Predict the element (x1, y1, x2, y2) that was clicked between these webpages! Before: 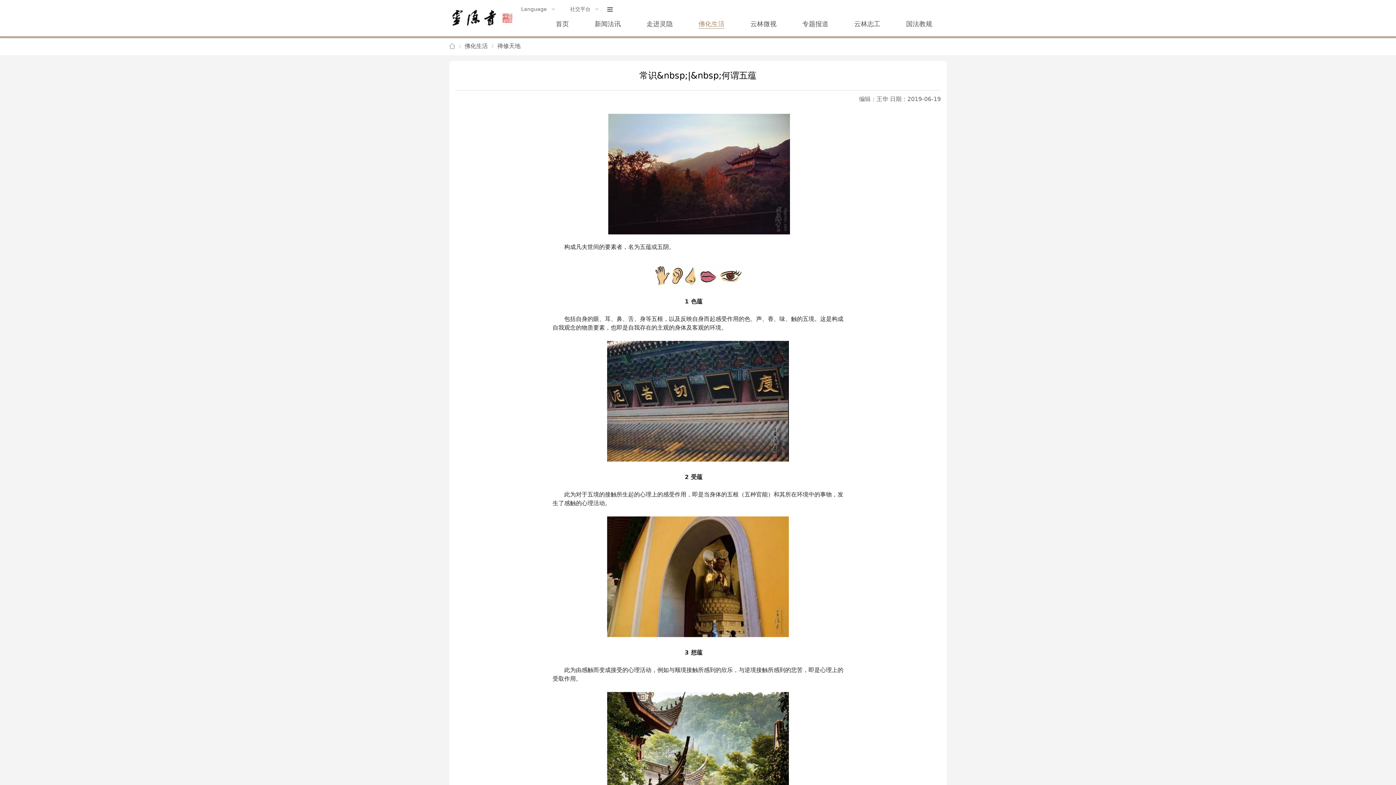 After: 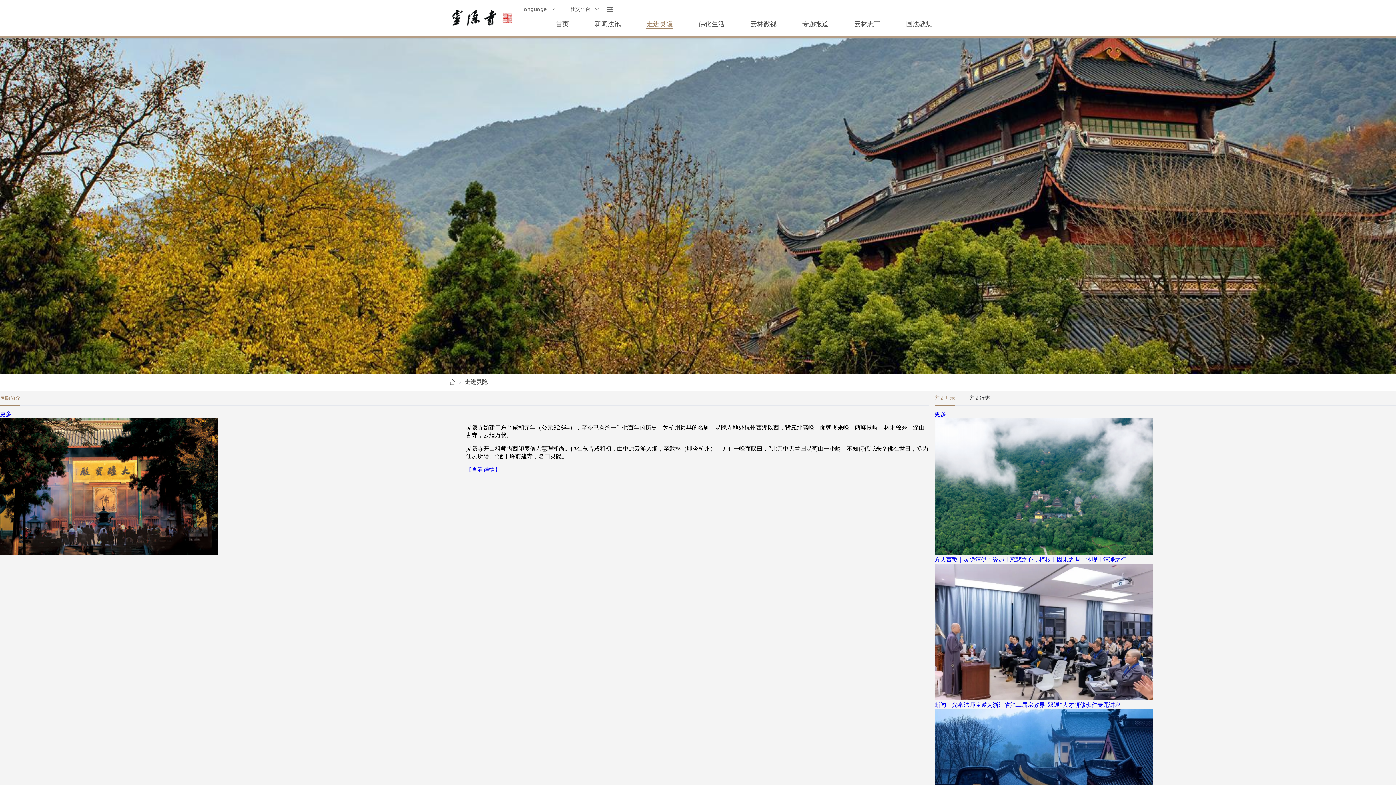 Action: label: 走进灵隐 bbox: (646, 19, 672, 28)